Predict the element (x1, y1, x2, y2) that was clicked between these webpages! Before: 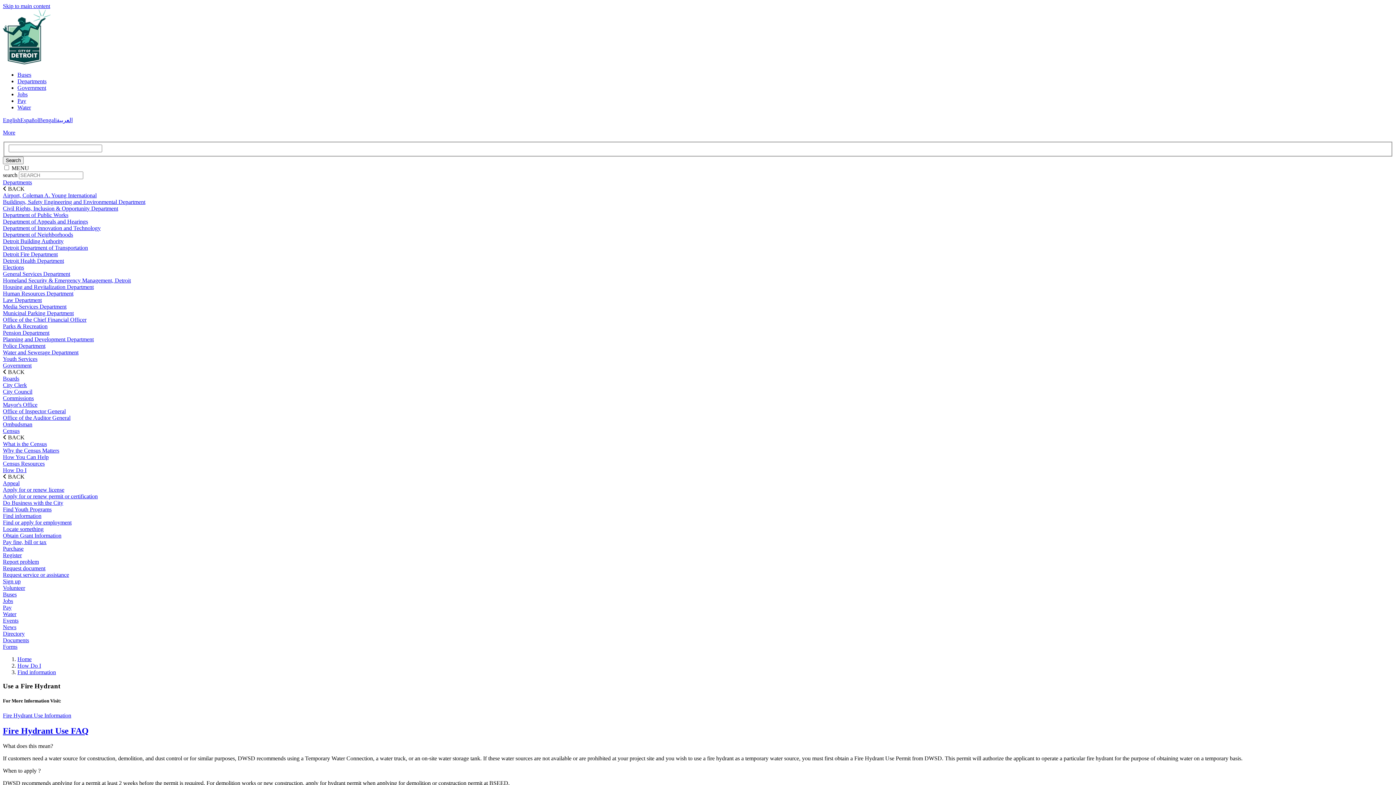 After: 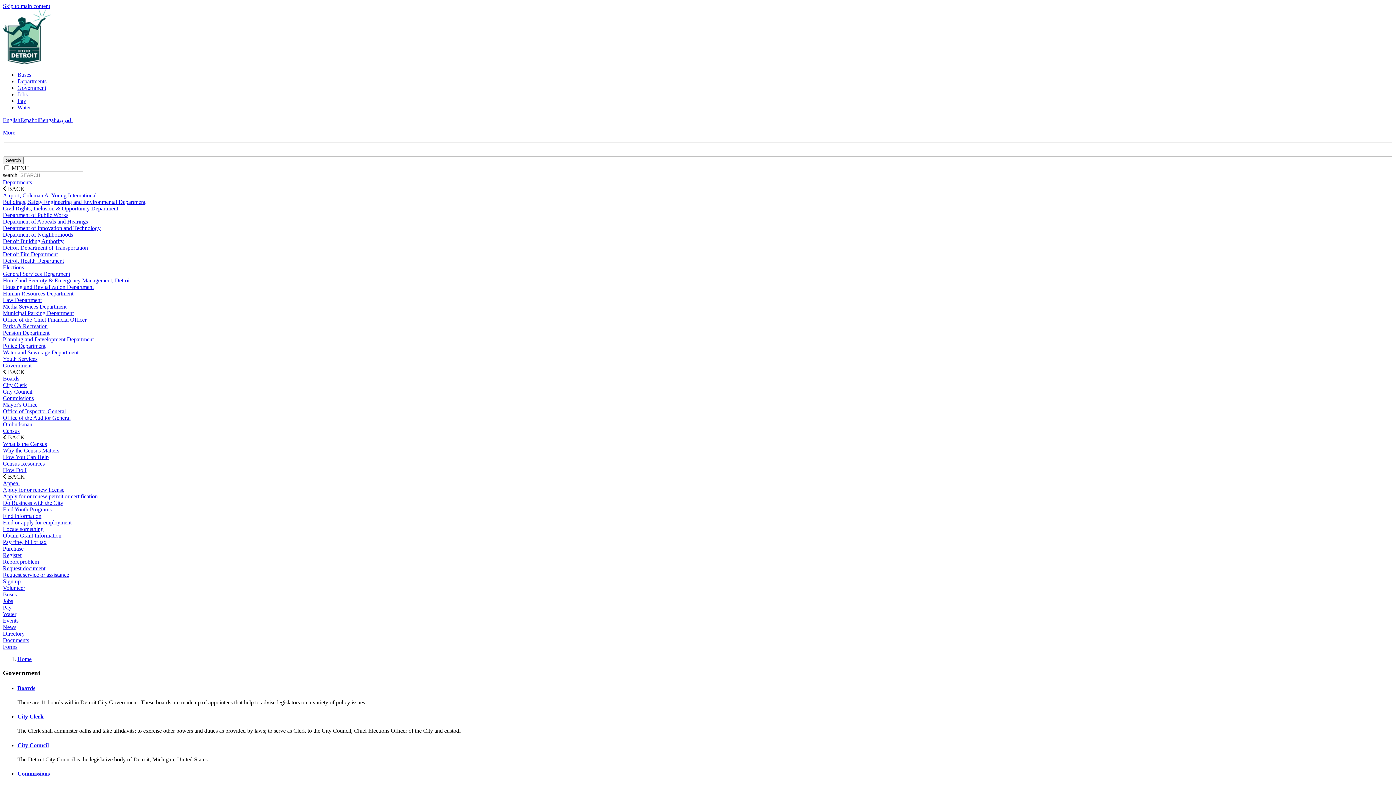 Action: bbox: (17, 84, 46, 90) label: Government